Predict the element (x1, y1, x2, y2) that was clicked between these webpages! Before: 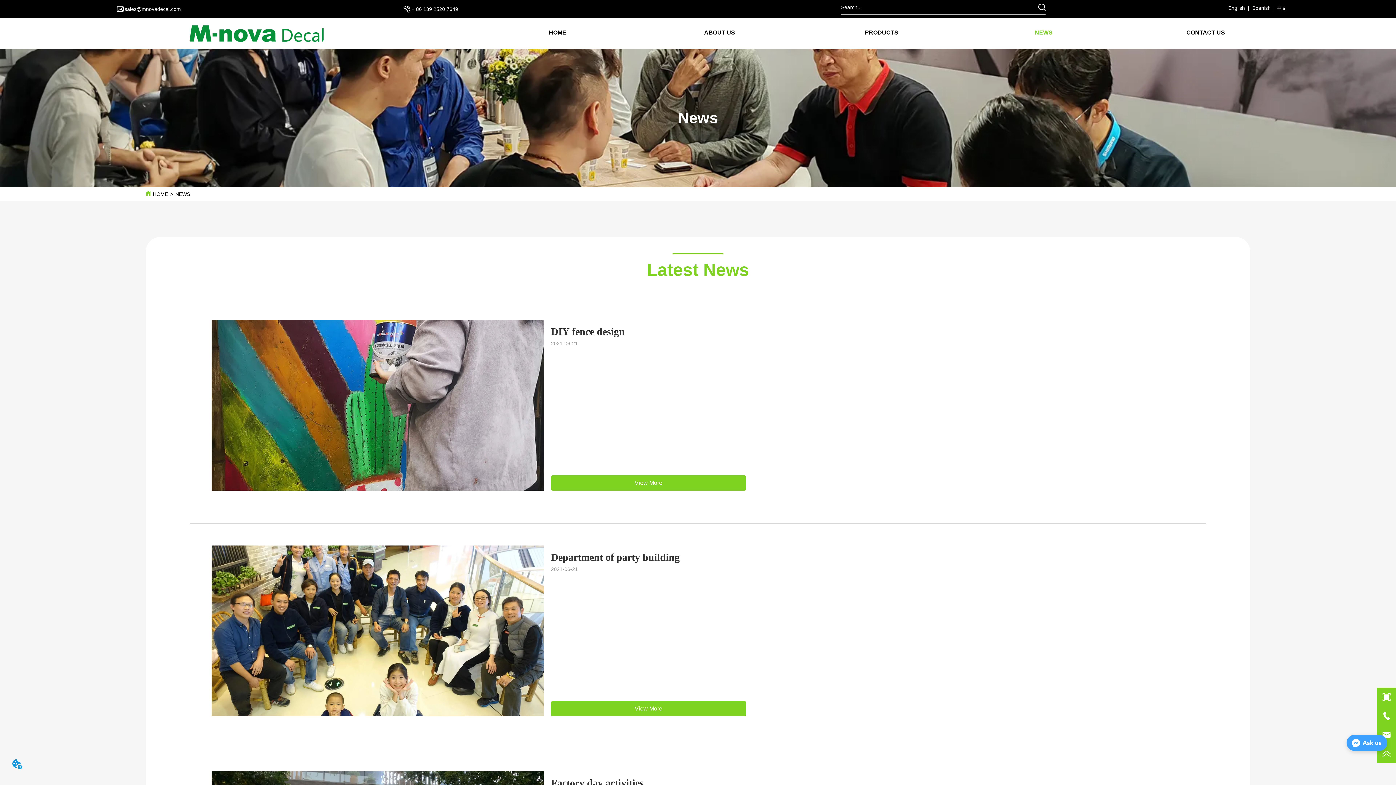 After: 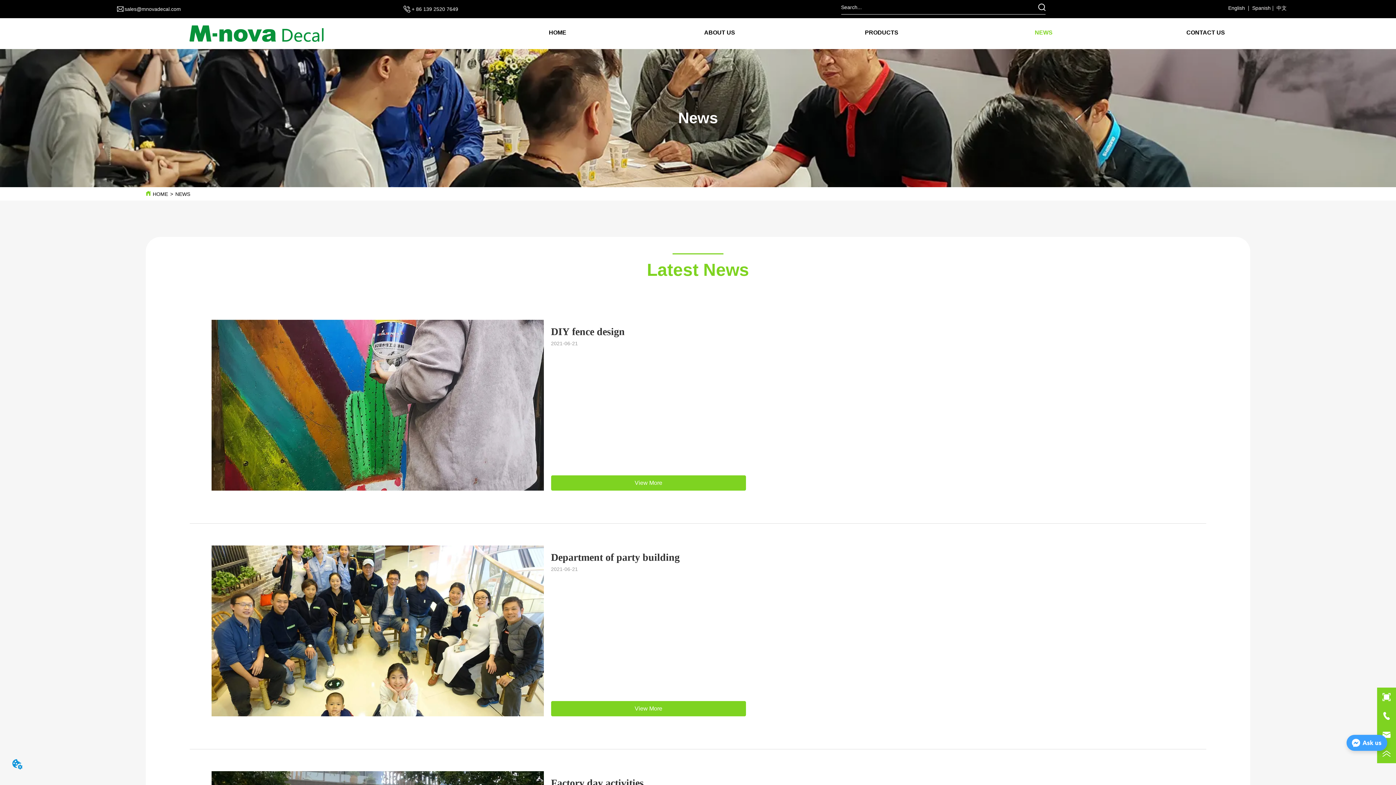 Action: label: NEWS bbox: (1027, 24, 1060, 41)